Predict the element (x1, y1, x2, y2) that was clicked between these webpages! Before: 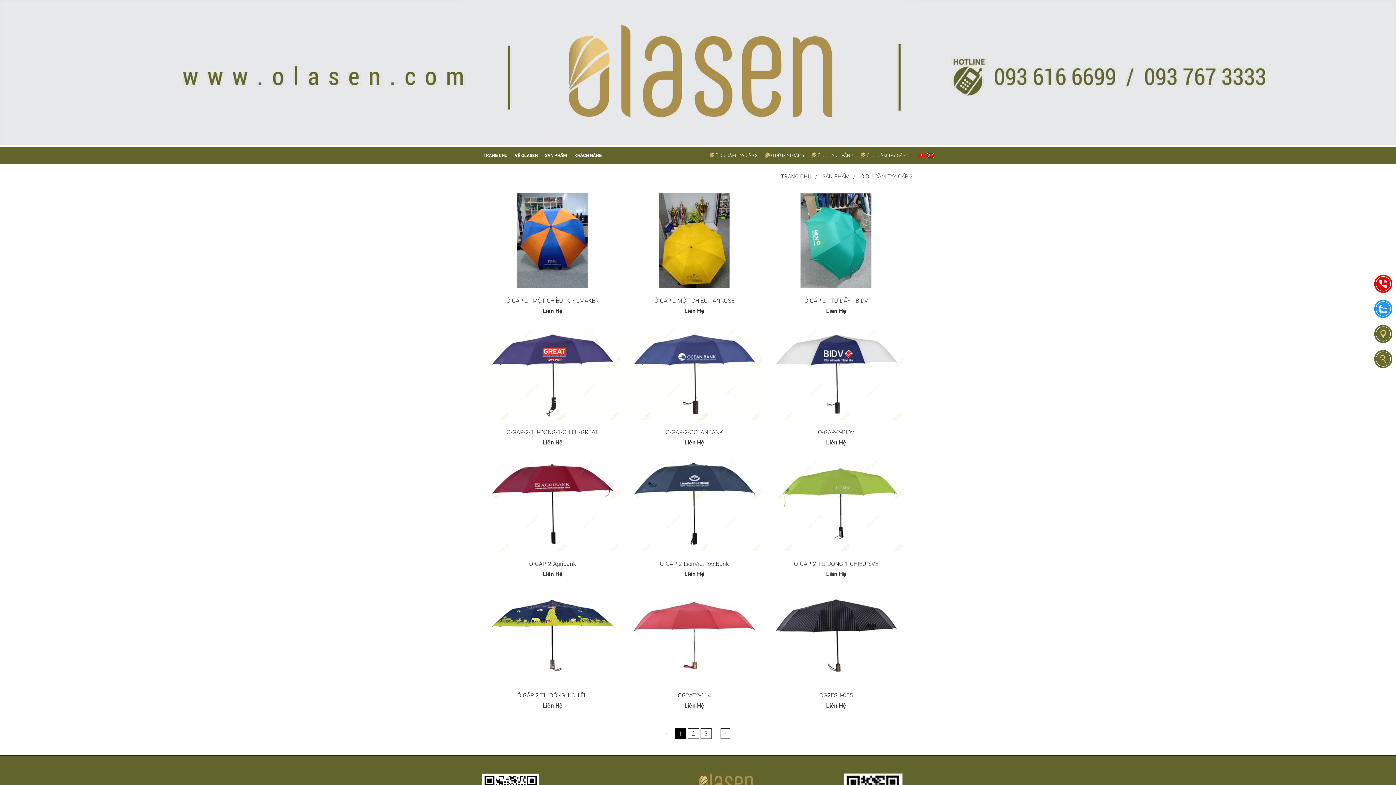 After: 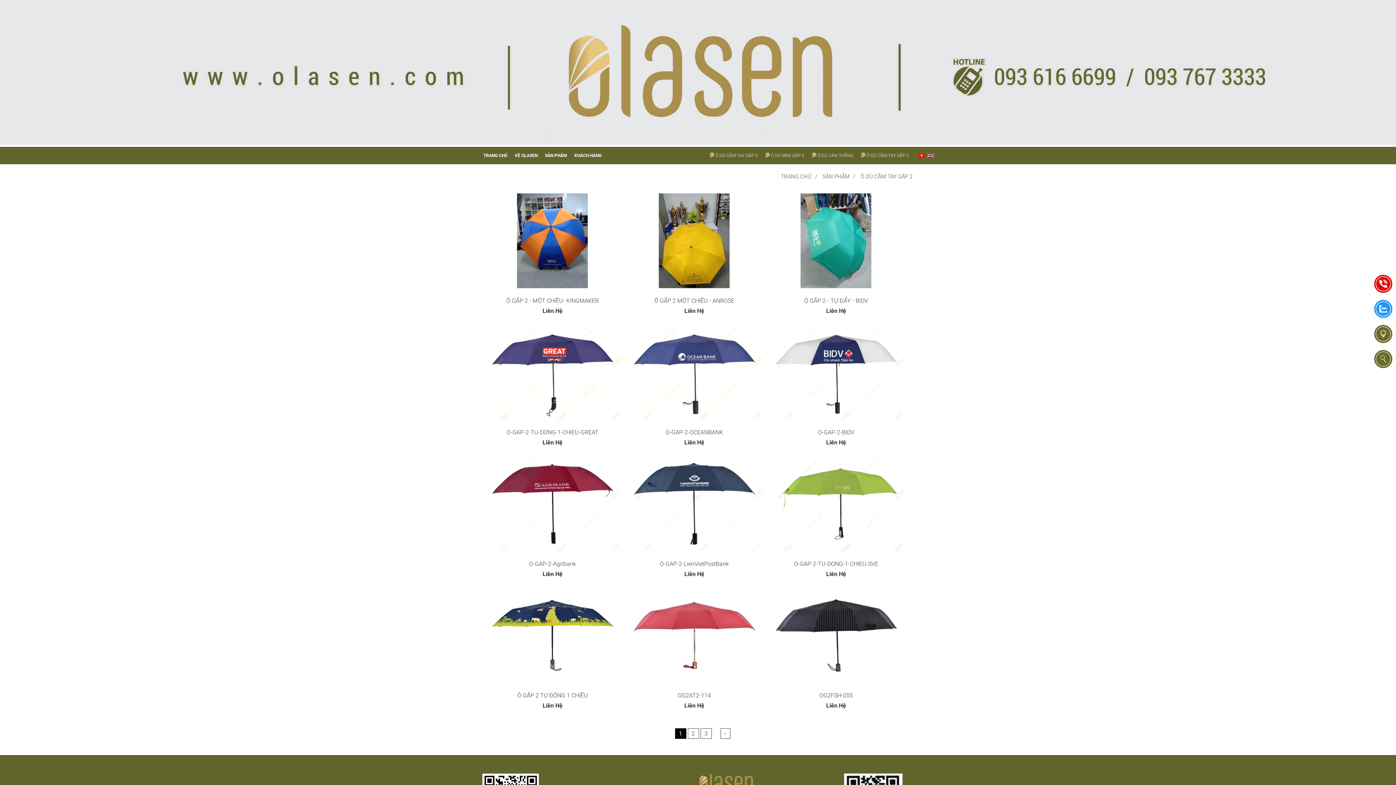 Action: bbox: (1374, 287, 1392, 294)